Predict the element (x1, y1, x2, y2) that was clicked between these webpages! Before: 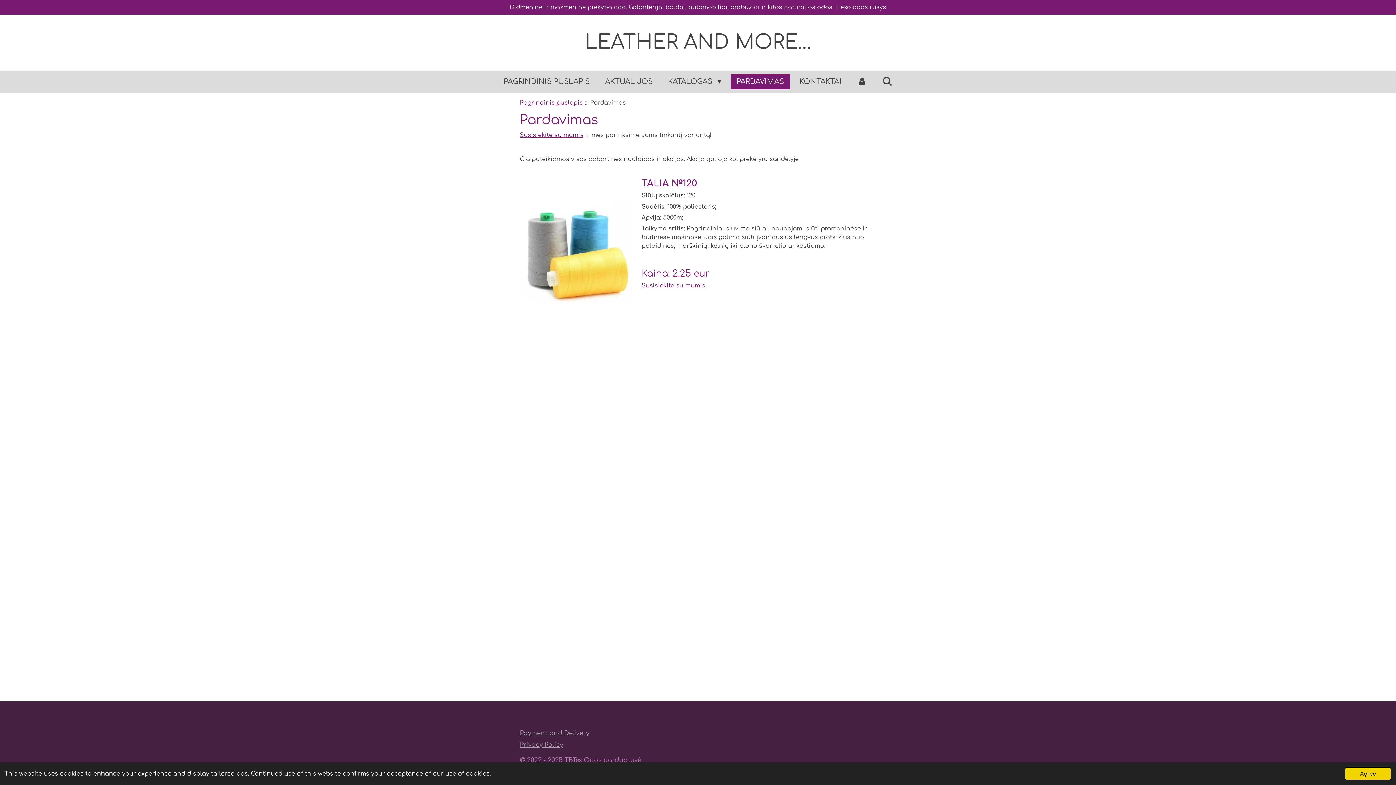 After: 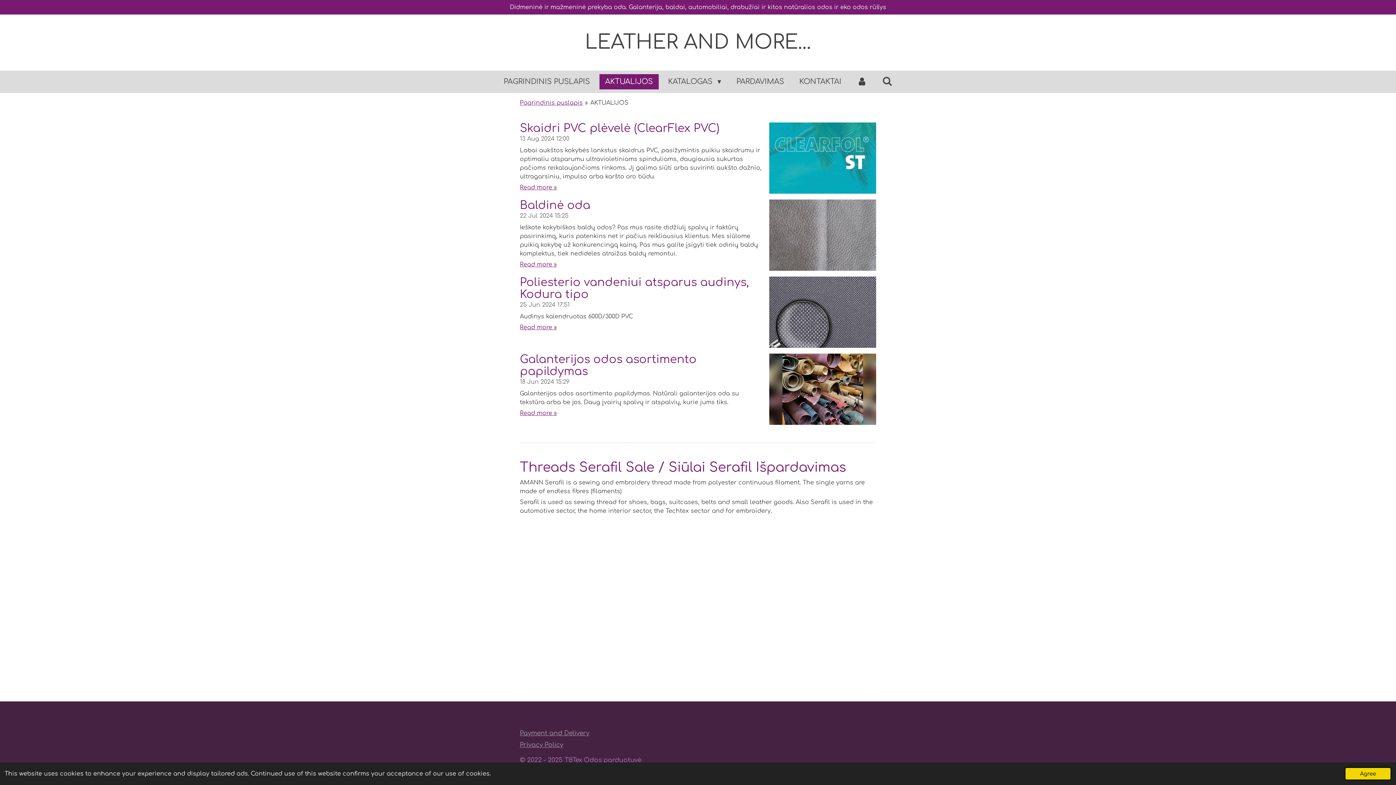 Action: bbox: (599, 74, 658, 89) label: AKTUALIJOS